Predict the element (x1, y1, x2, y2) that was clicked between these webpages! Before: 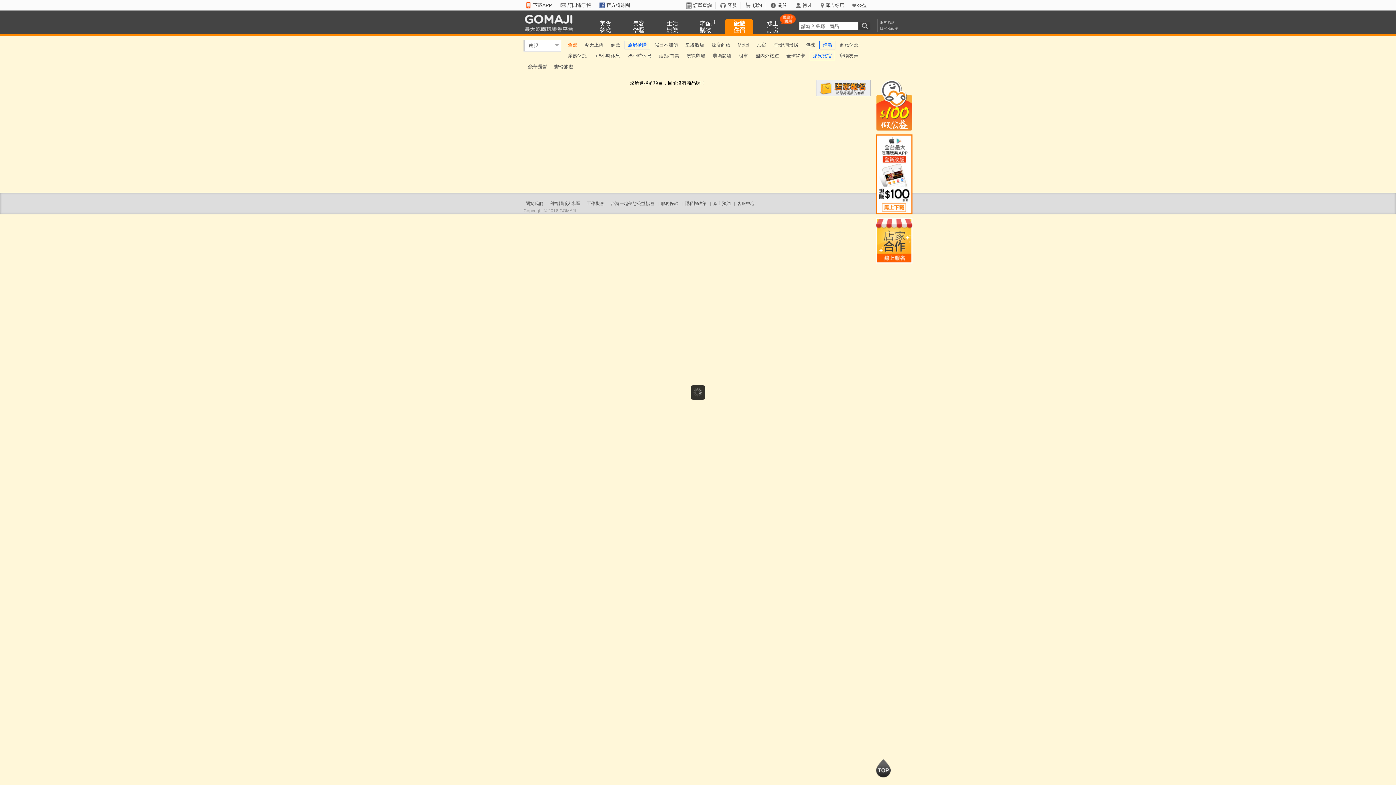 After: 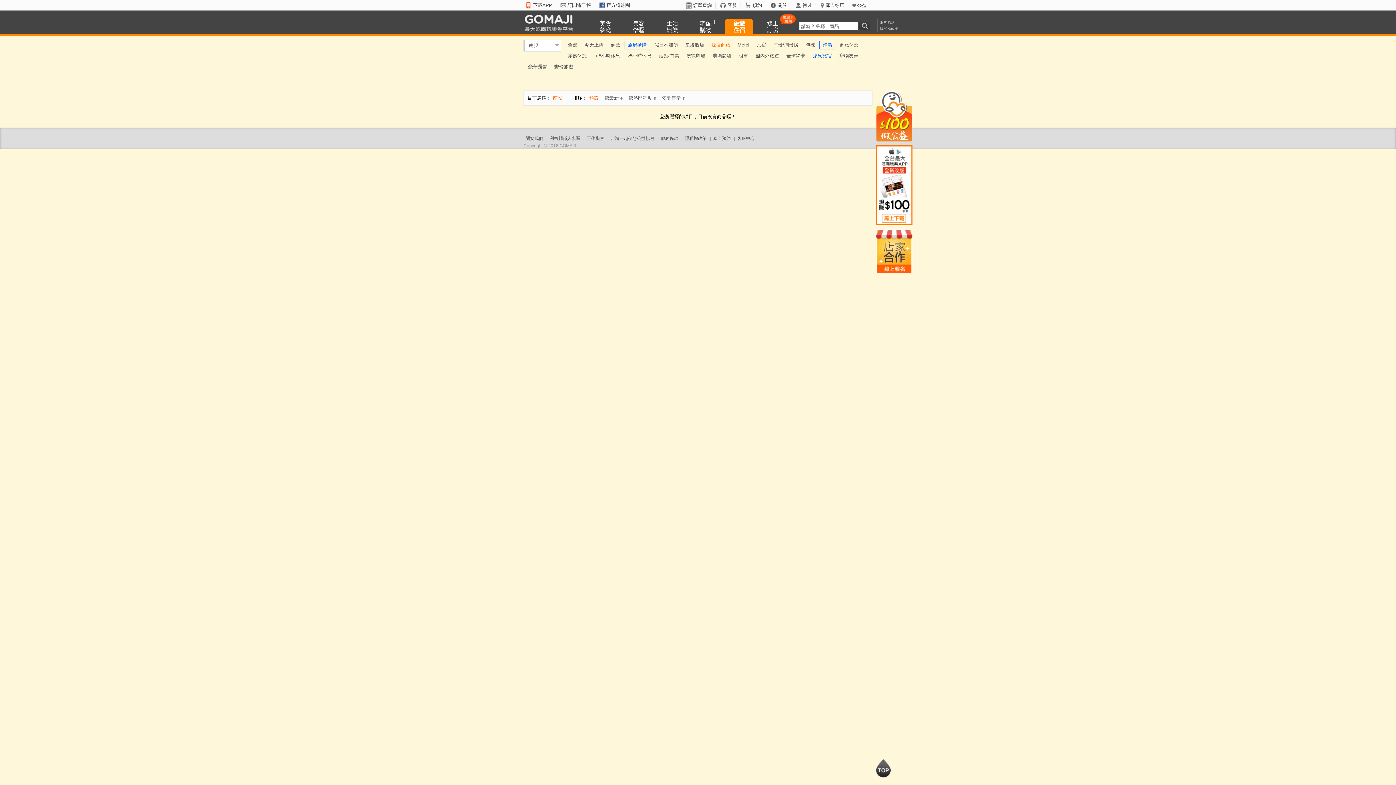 Action: bbox: (708, 39, 733, 50) label: 飯店商旅